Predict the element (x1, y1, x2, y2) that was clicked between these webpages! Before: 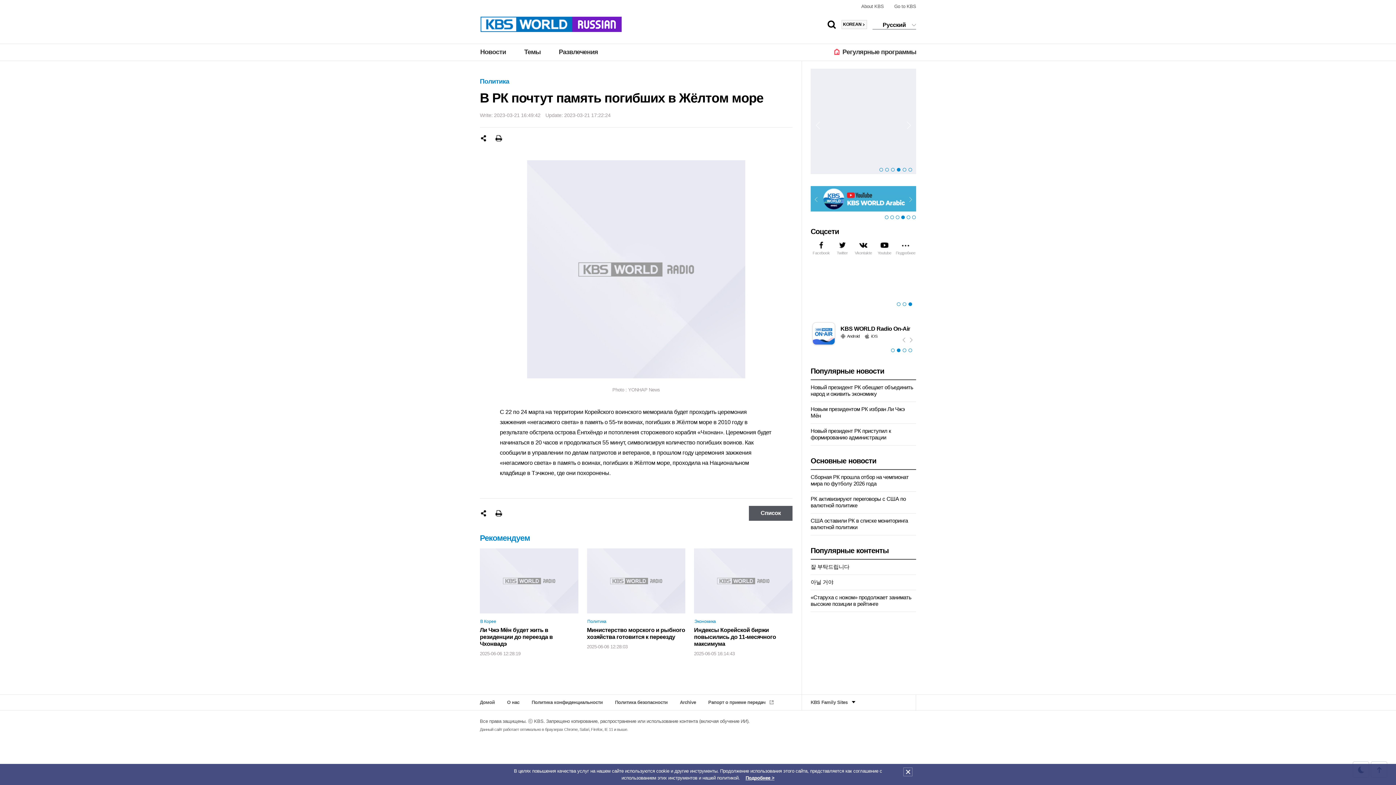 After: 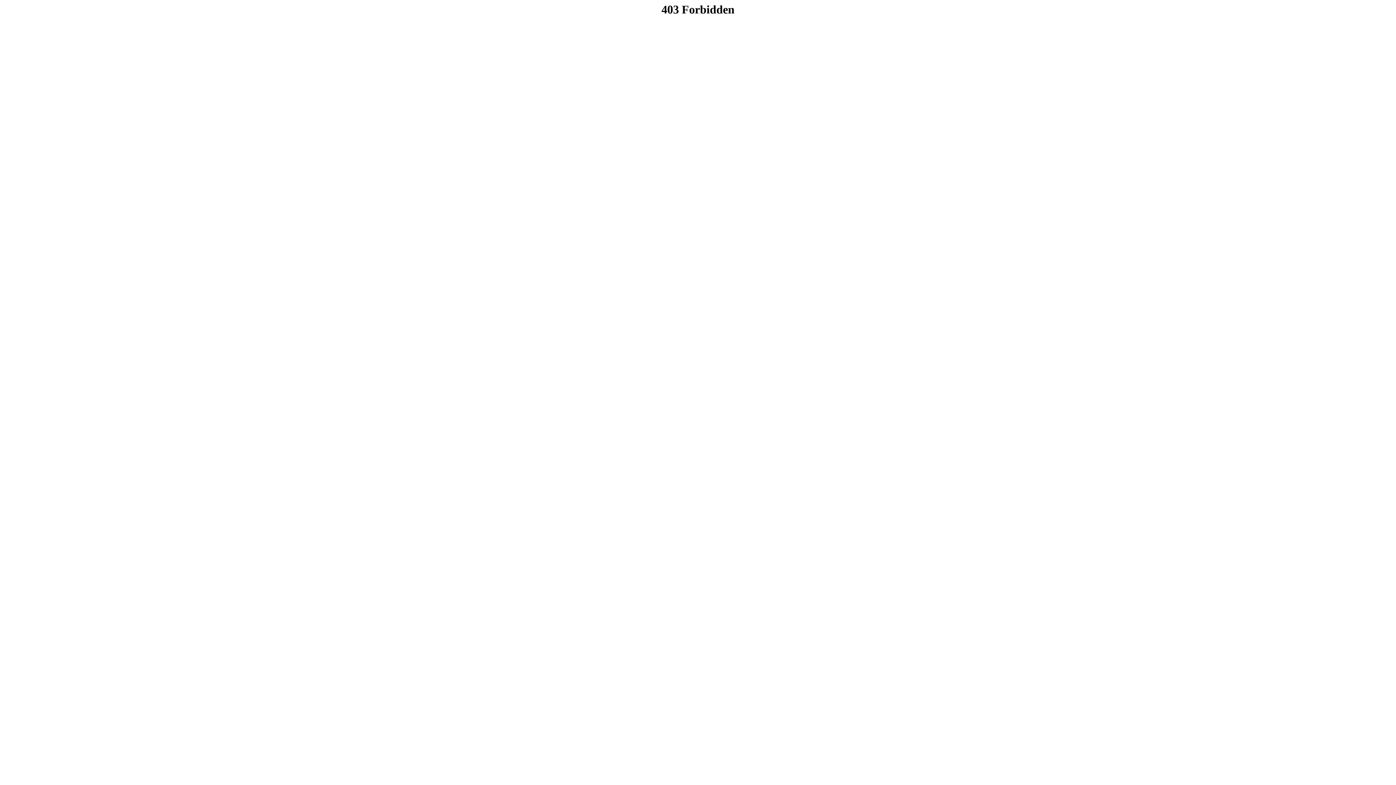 Action: bbox: (895, 240, 916, 255) label: Подробнее